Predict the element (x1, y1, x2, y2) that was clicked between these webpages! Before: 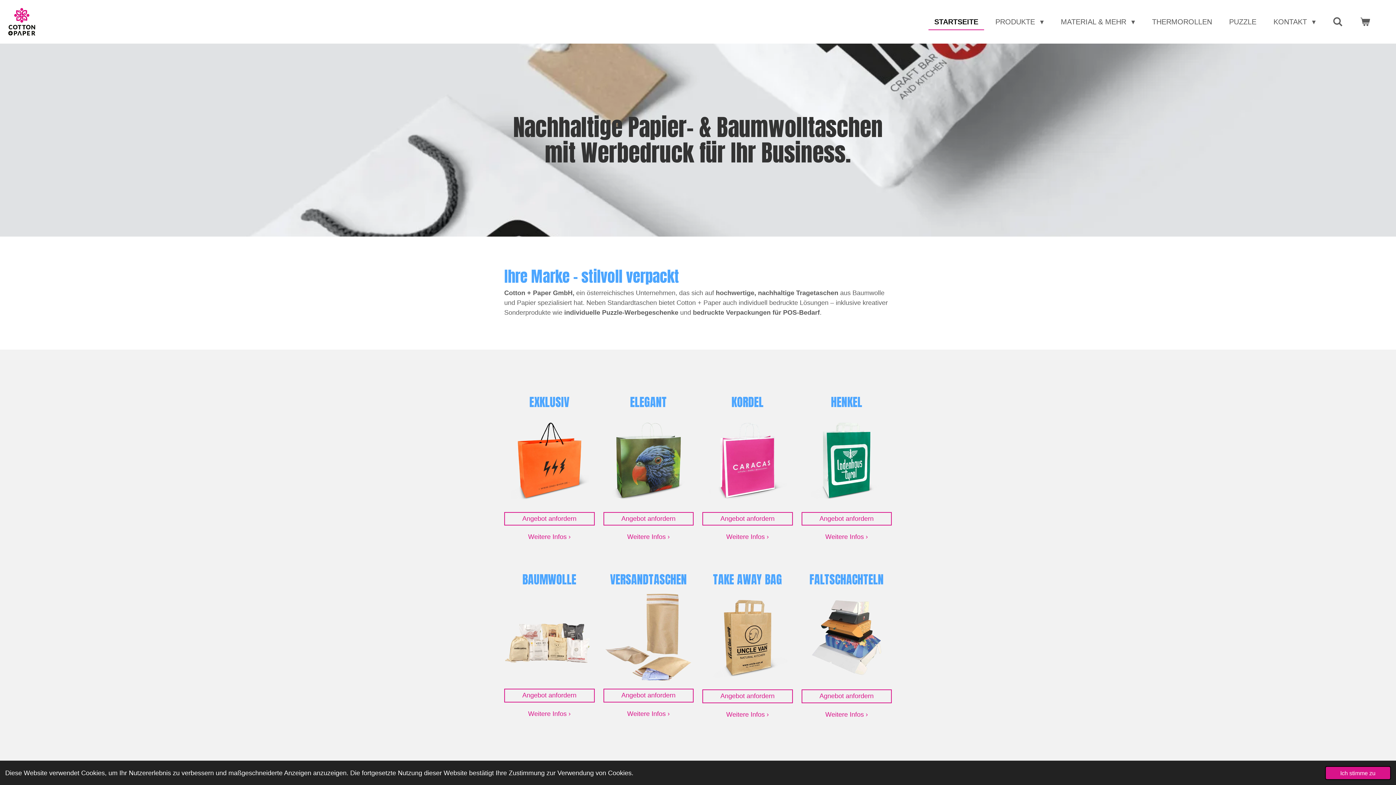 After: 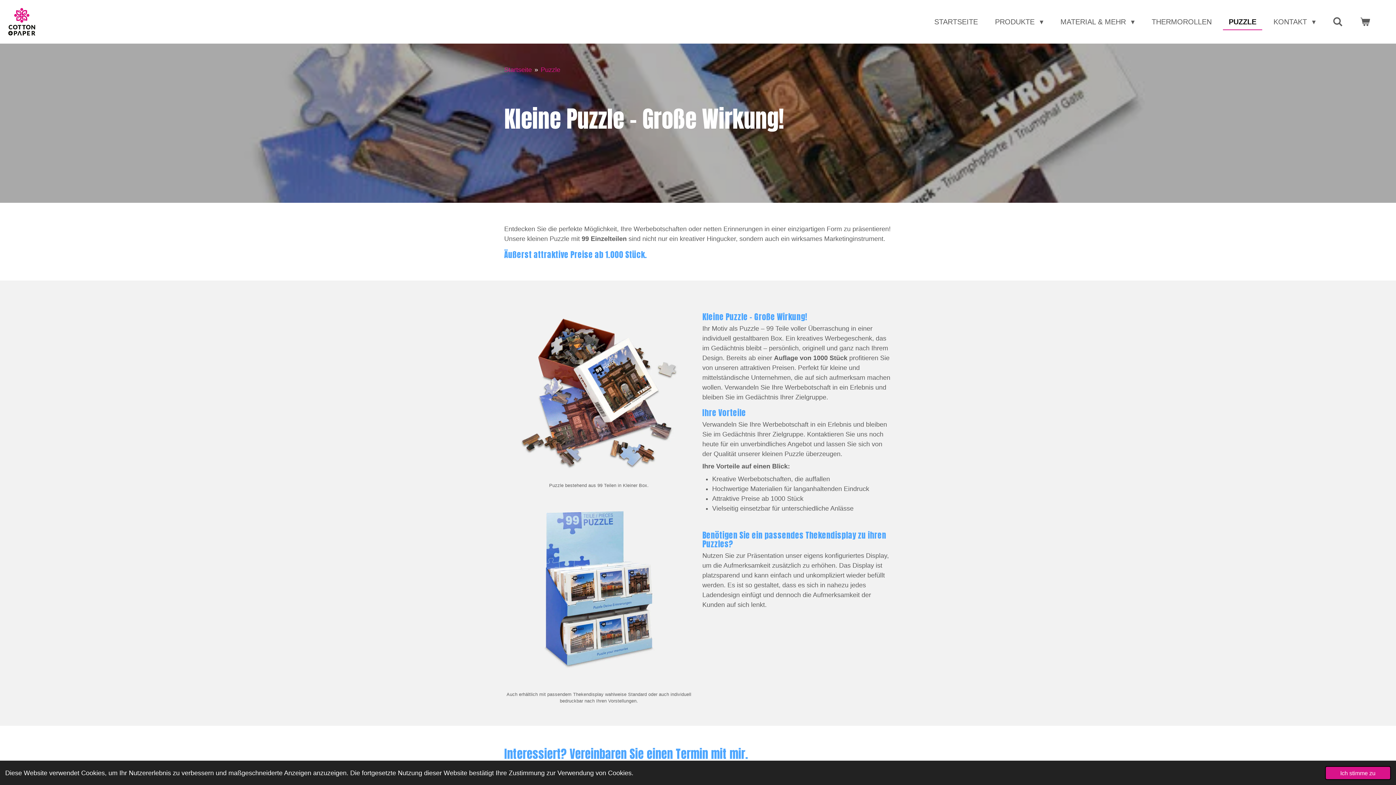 Action: label: PUZZLE bbox: (1223, 14, 1262, 29)